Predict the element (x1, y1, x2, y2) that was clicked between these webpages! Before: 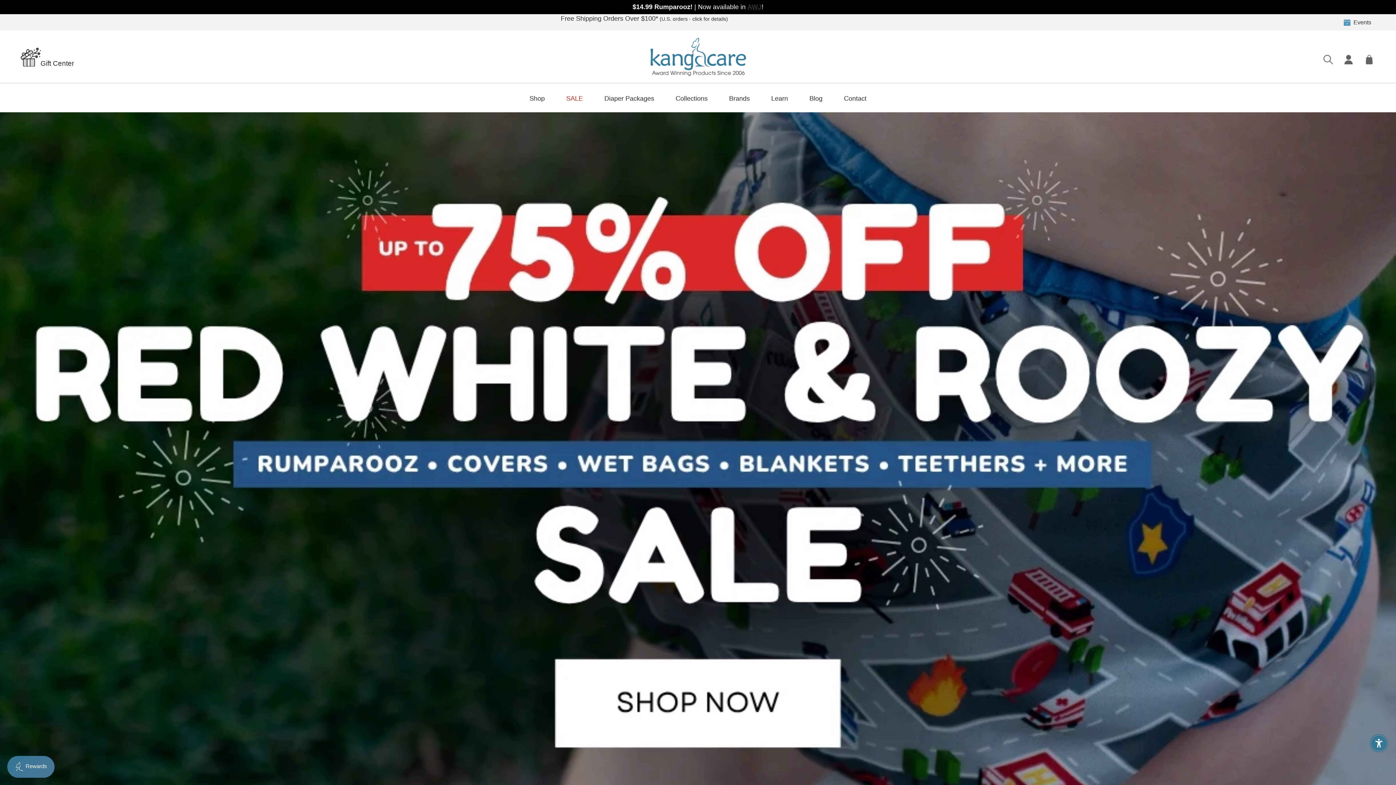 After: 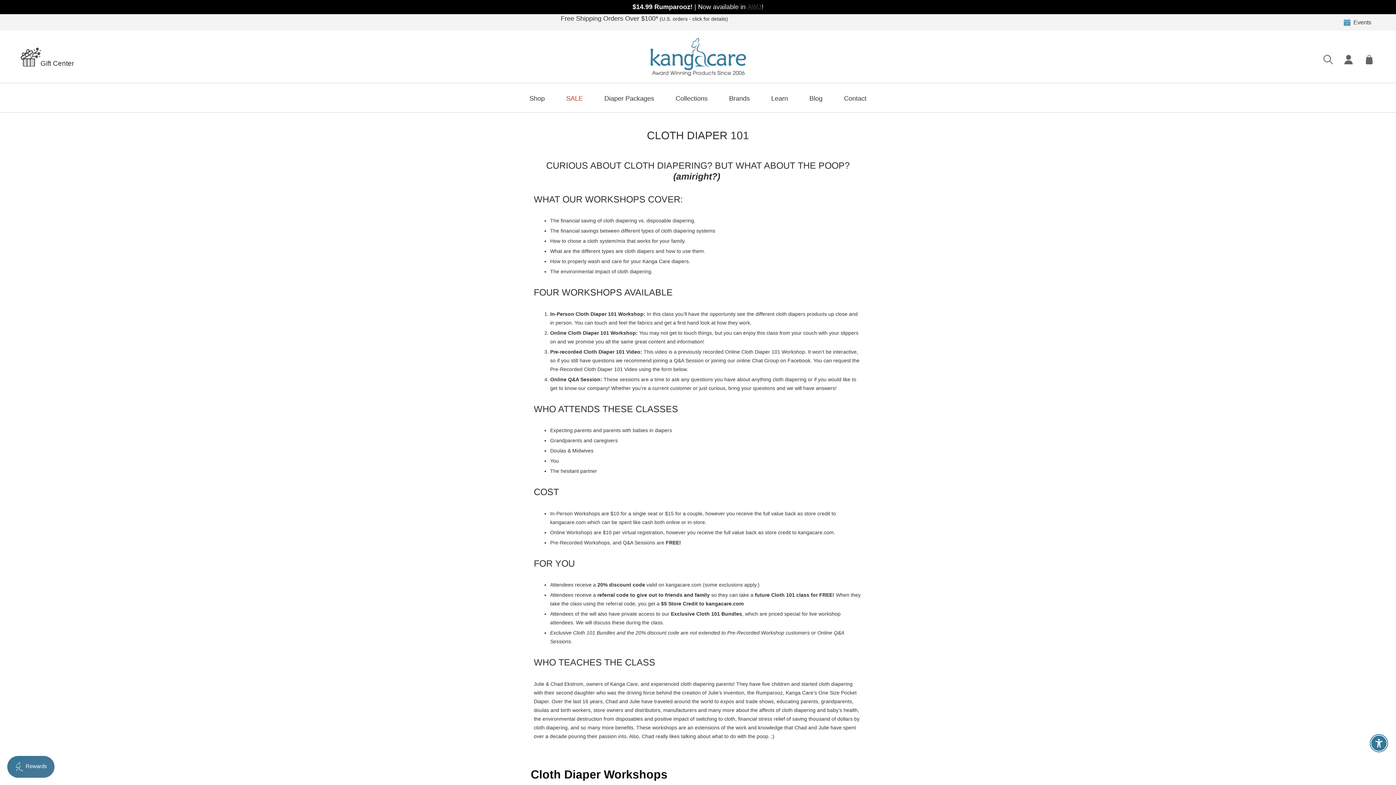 Action: bbox: (1344, 15, 1374, 29) label: Events